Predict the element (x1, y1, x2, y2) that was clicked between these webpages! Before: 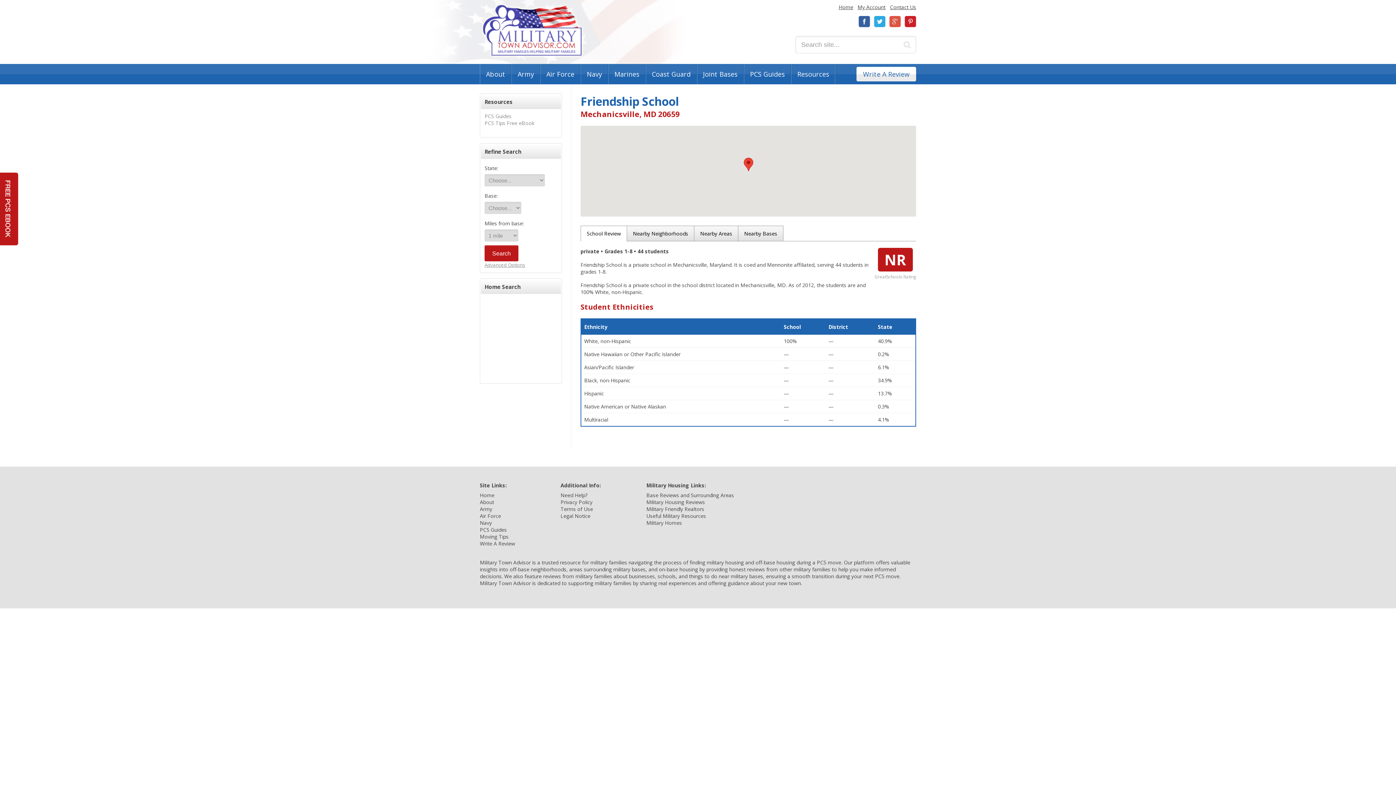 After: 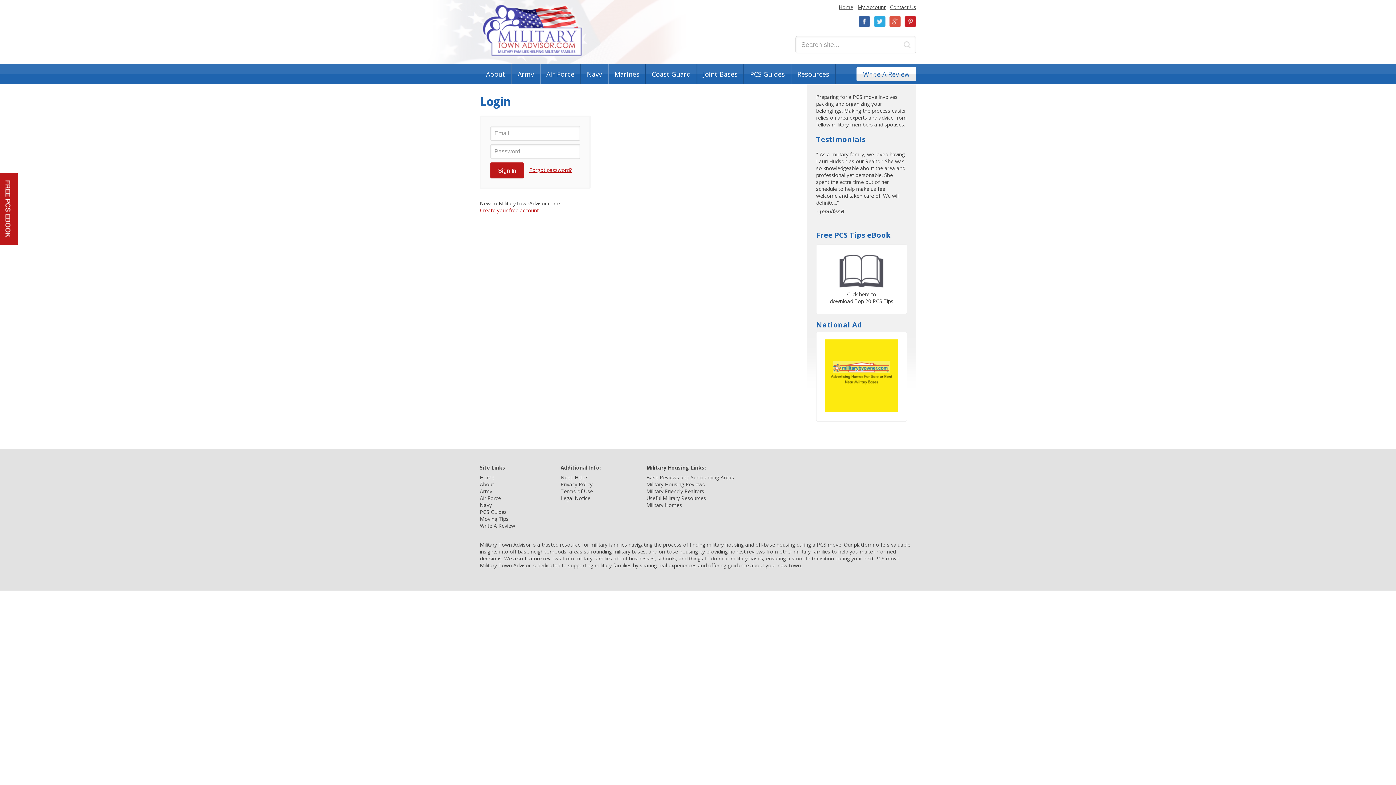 Action: label: My Account bbox: (857, 3, 885, 10)